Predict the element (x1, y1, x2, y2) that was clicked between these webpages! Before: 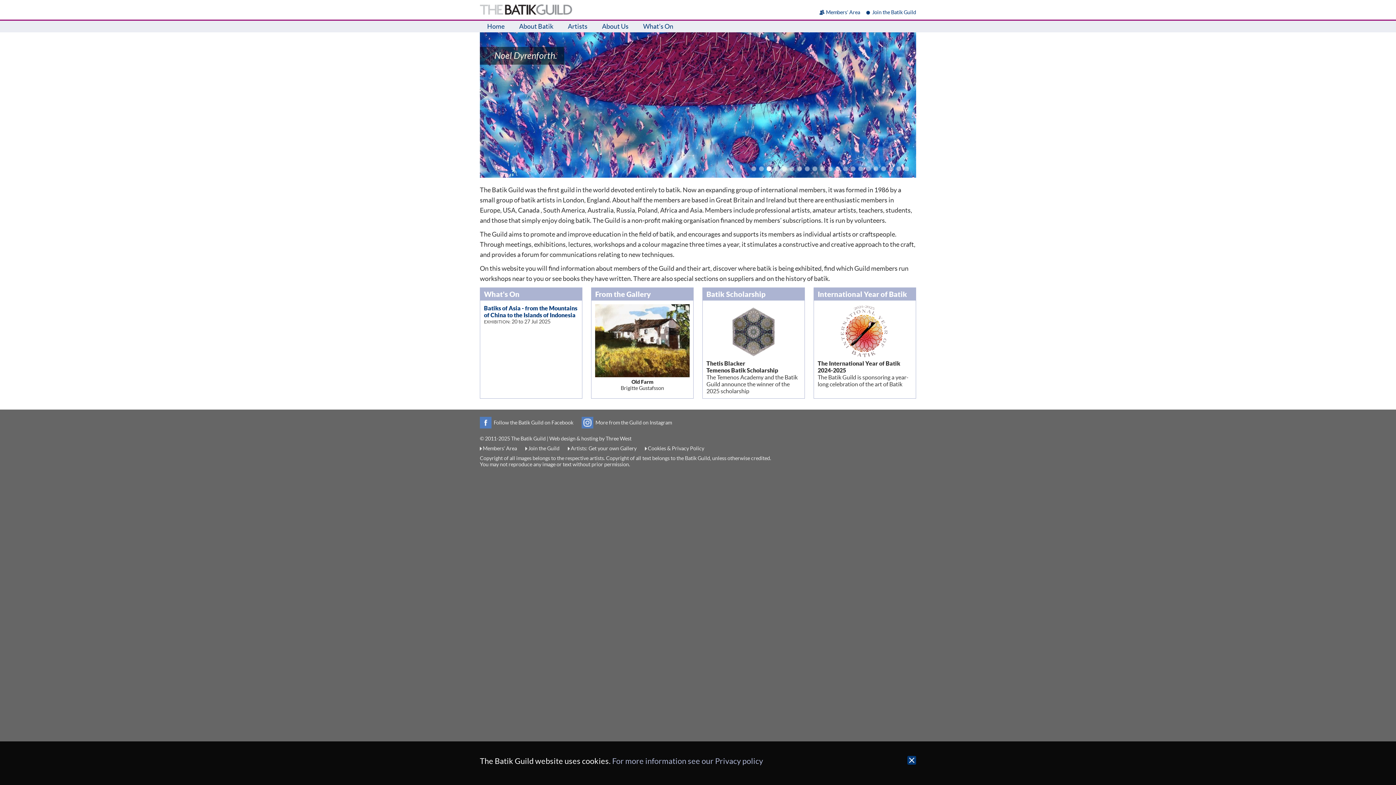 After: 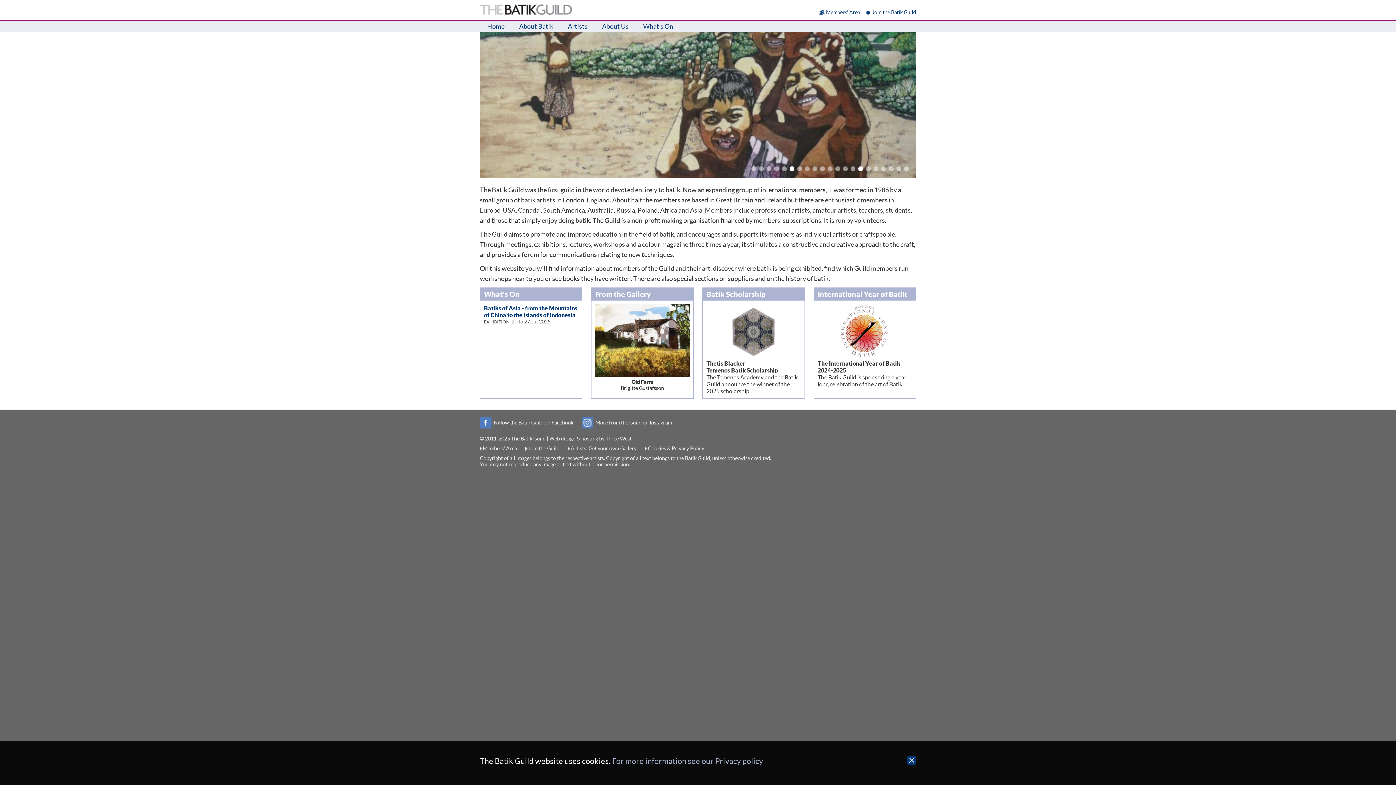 Action: label: 15 bbox: (858, 166, 863, 171)